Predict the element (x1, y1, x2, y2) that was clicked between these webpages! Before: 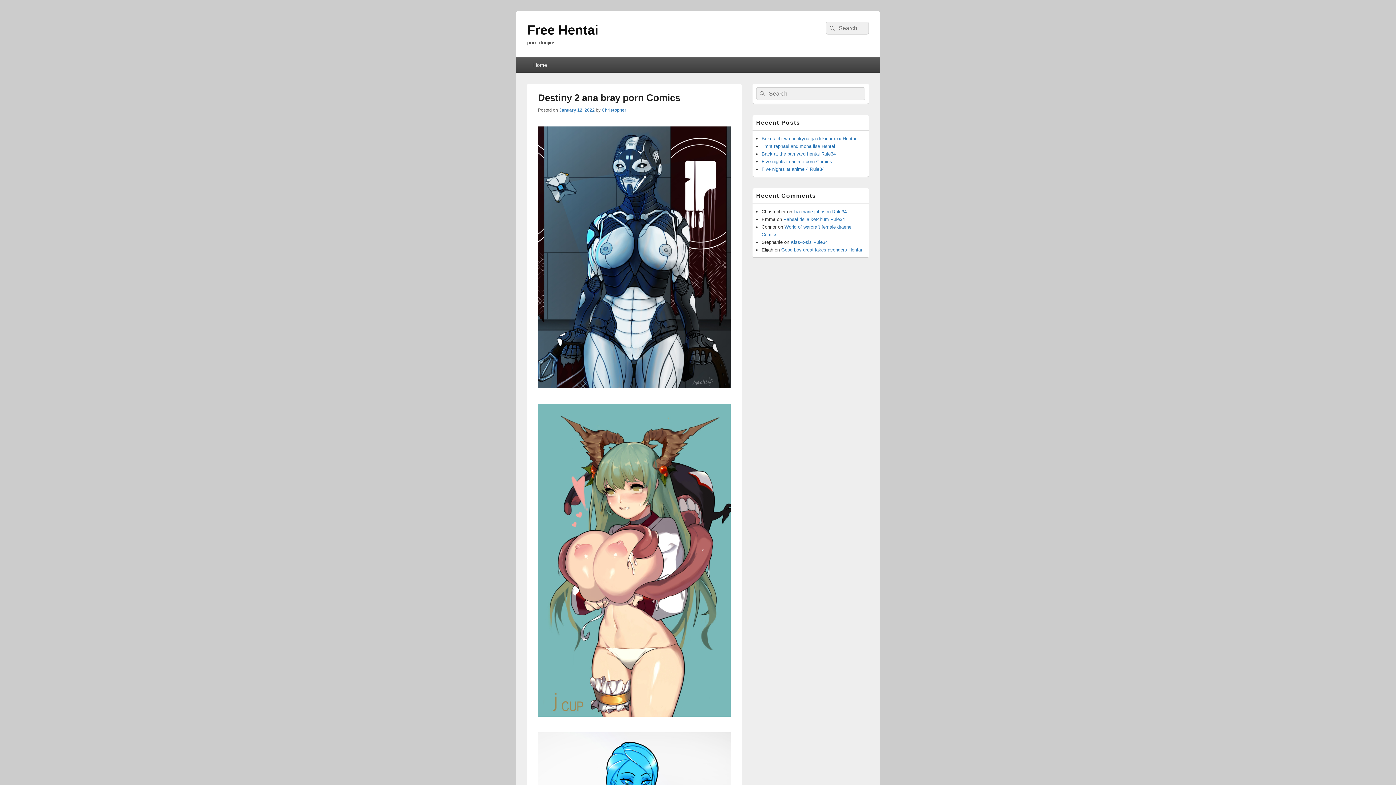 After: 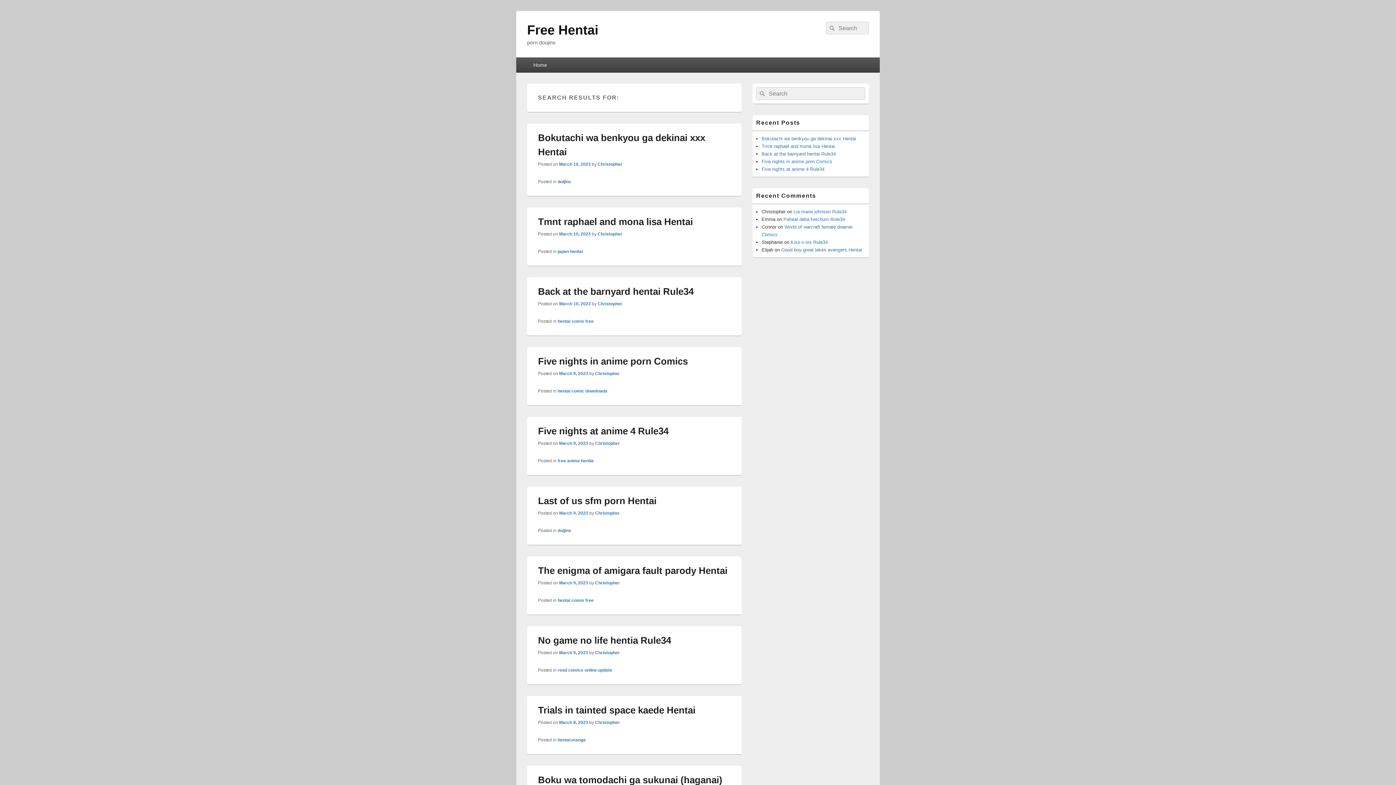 Action: label: Search bbox: (756, 87, 767, 100)